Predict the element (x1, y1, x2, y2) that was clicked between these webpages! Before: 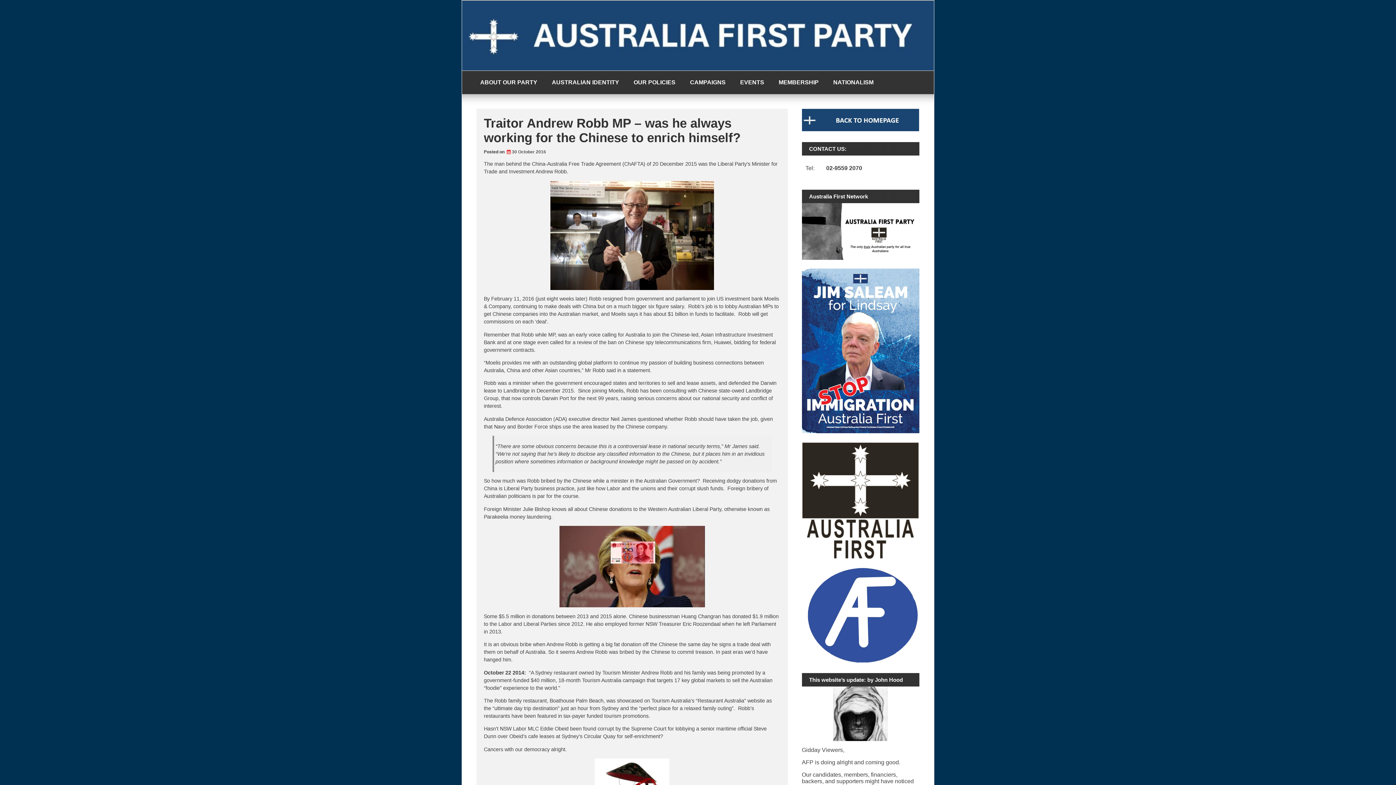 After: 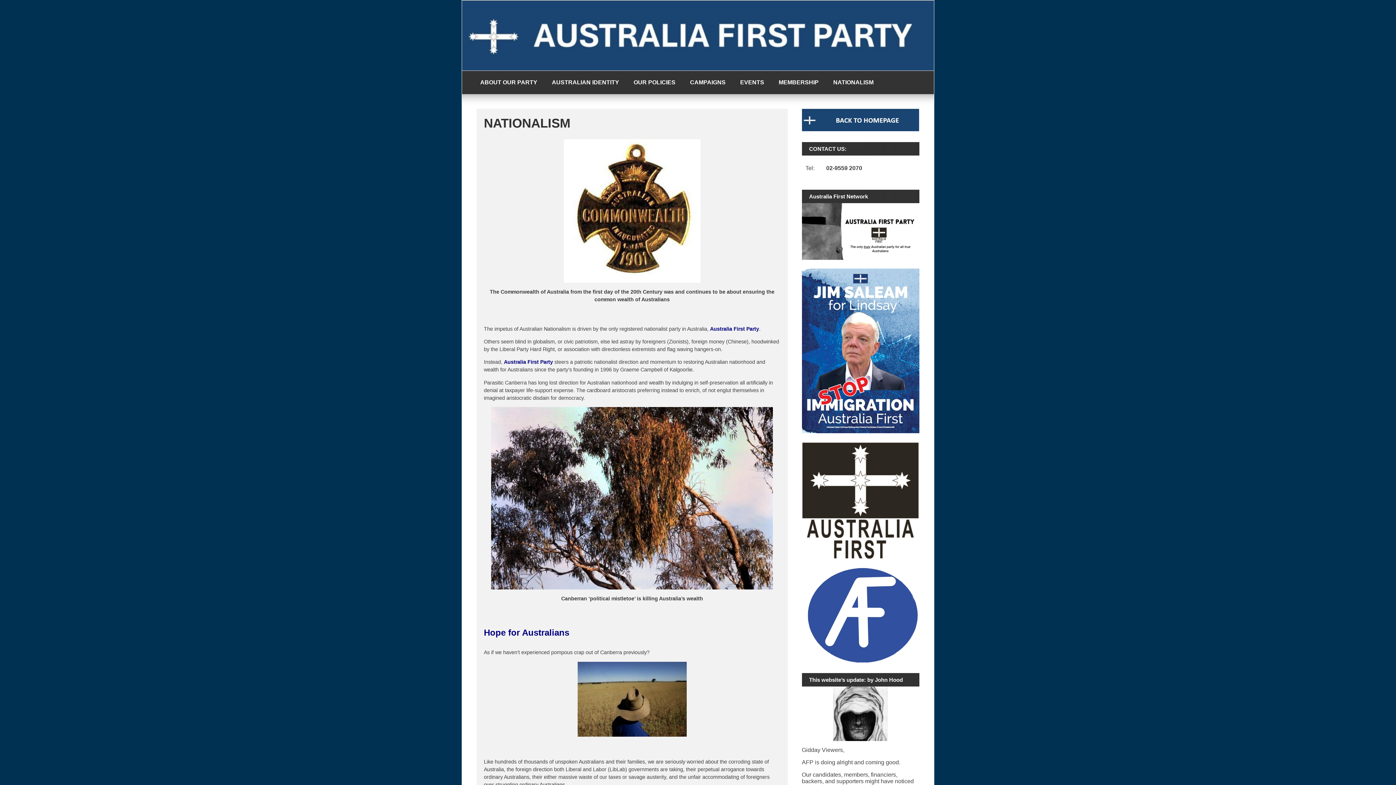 Action: bbox: (826, 70, 881, 94) label: NATIONALISM